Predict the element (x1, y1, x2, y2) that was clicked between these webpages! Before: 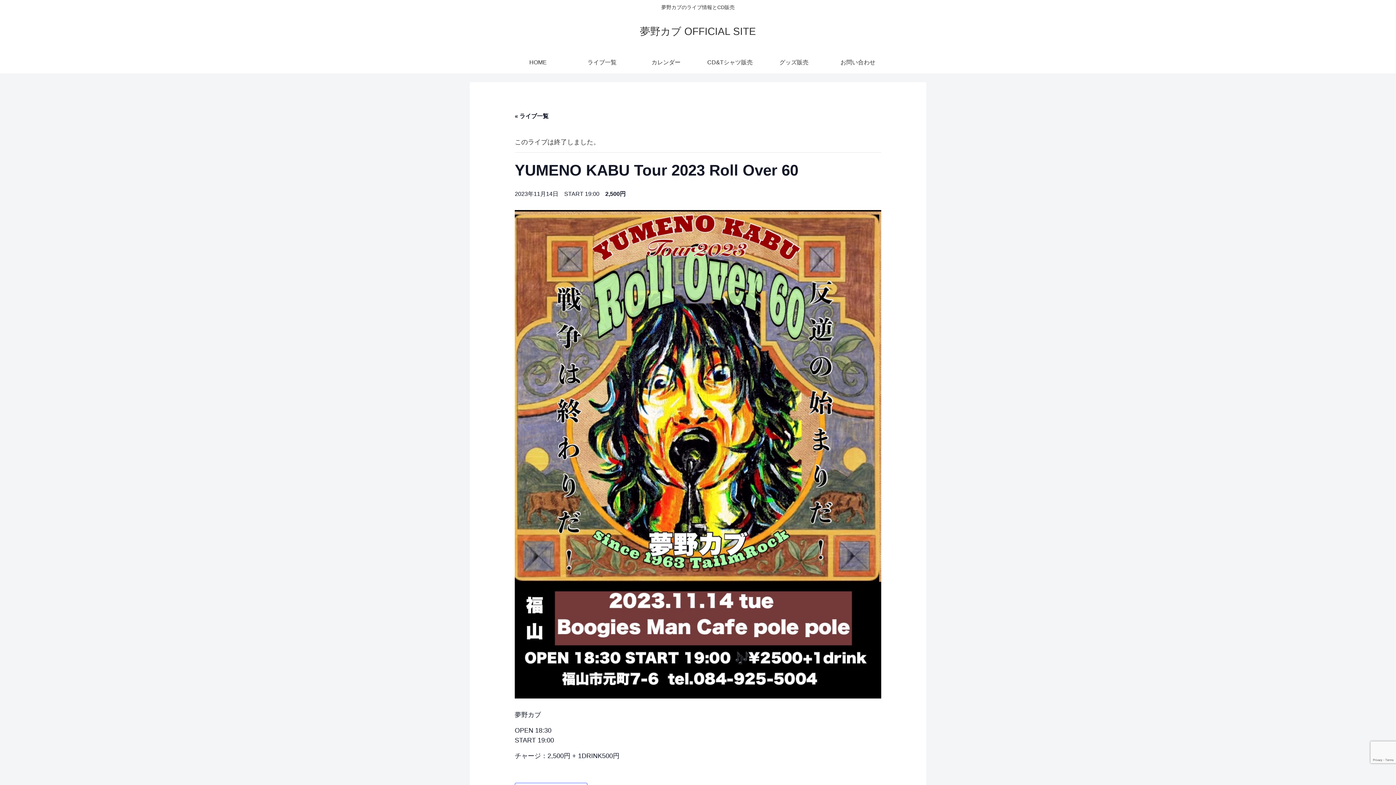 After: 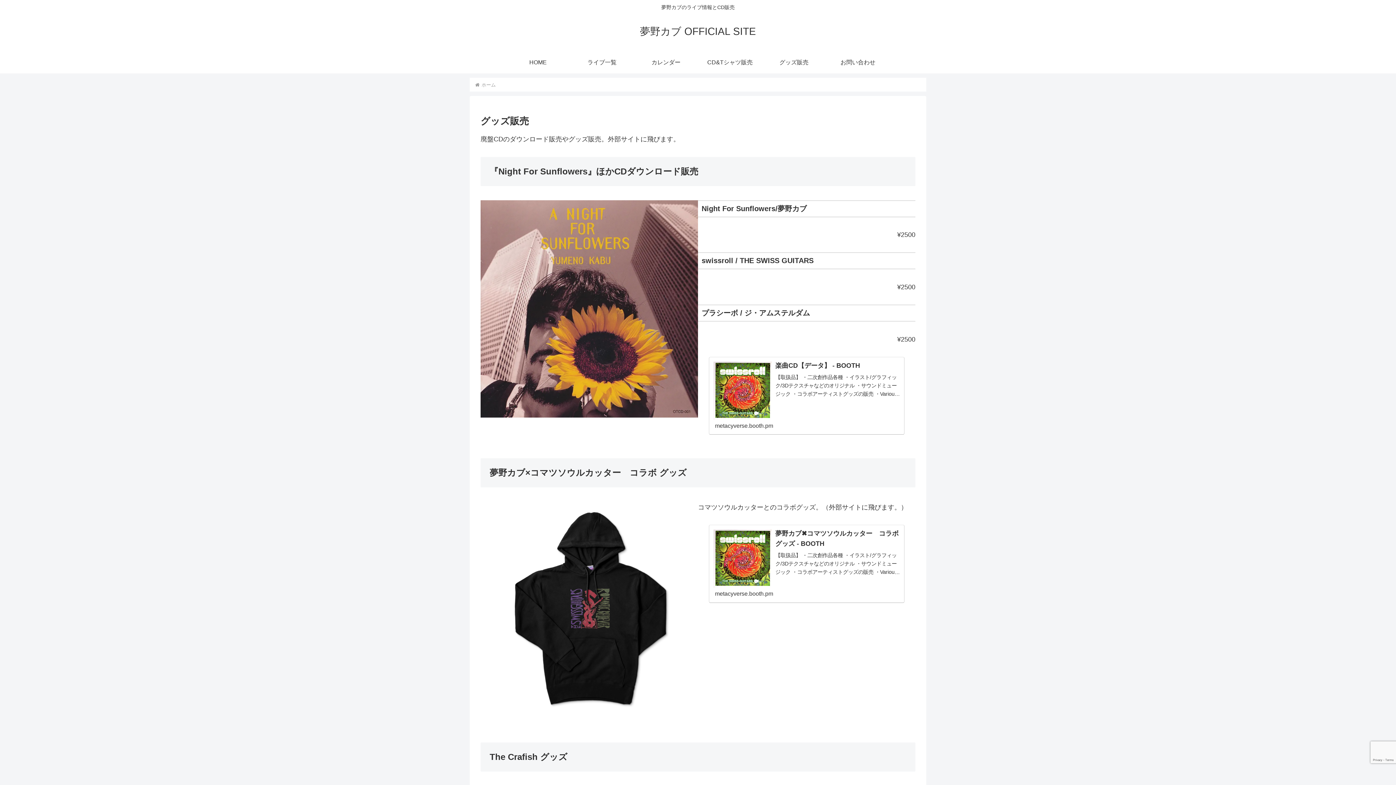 Action: label: グッズ販売 bbox: (762, 51, 826, 73)